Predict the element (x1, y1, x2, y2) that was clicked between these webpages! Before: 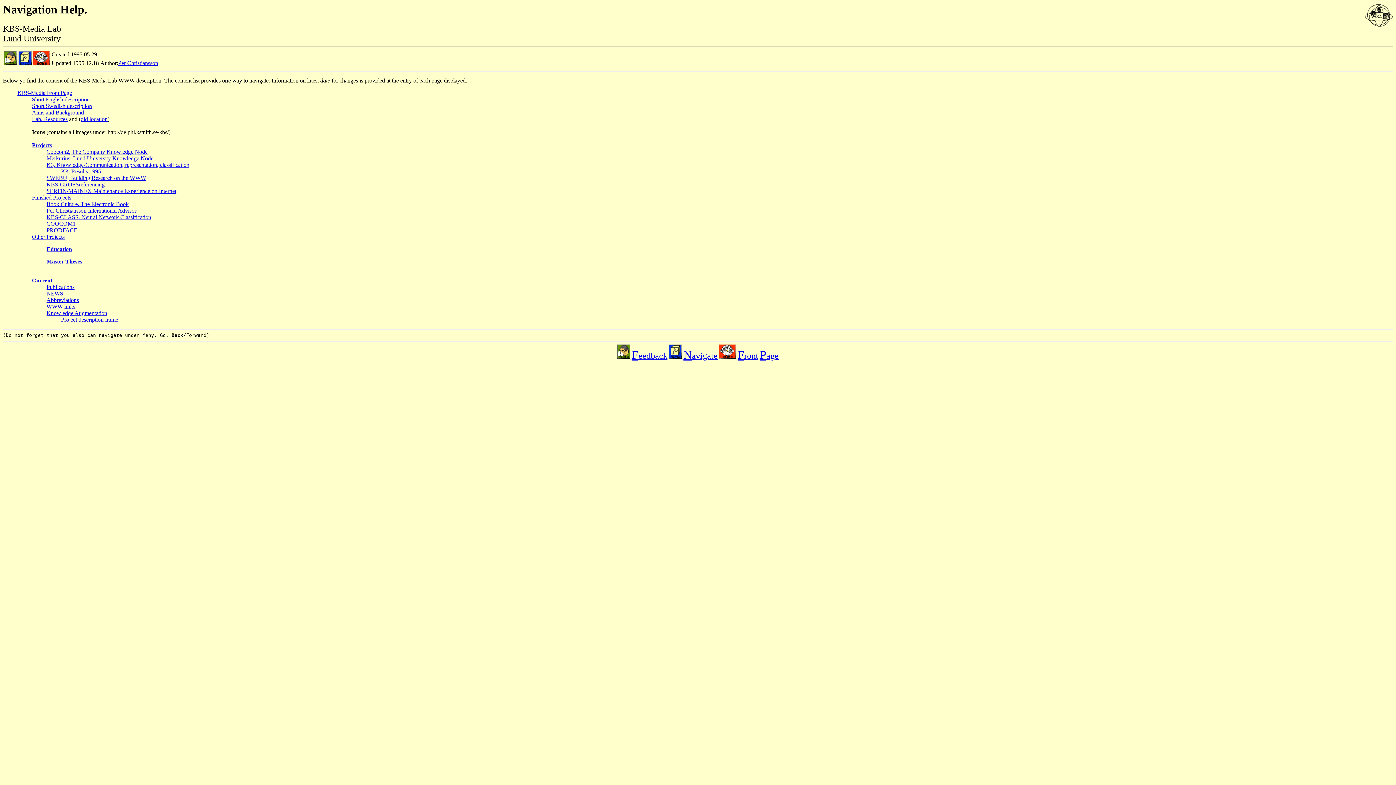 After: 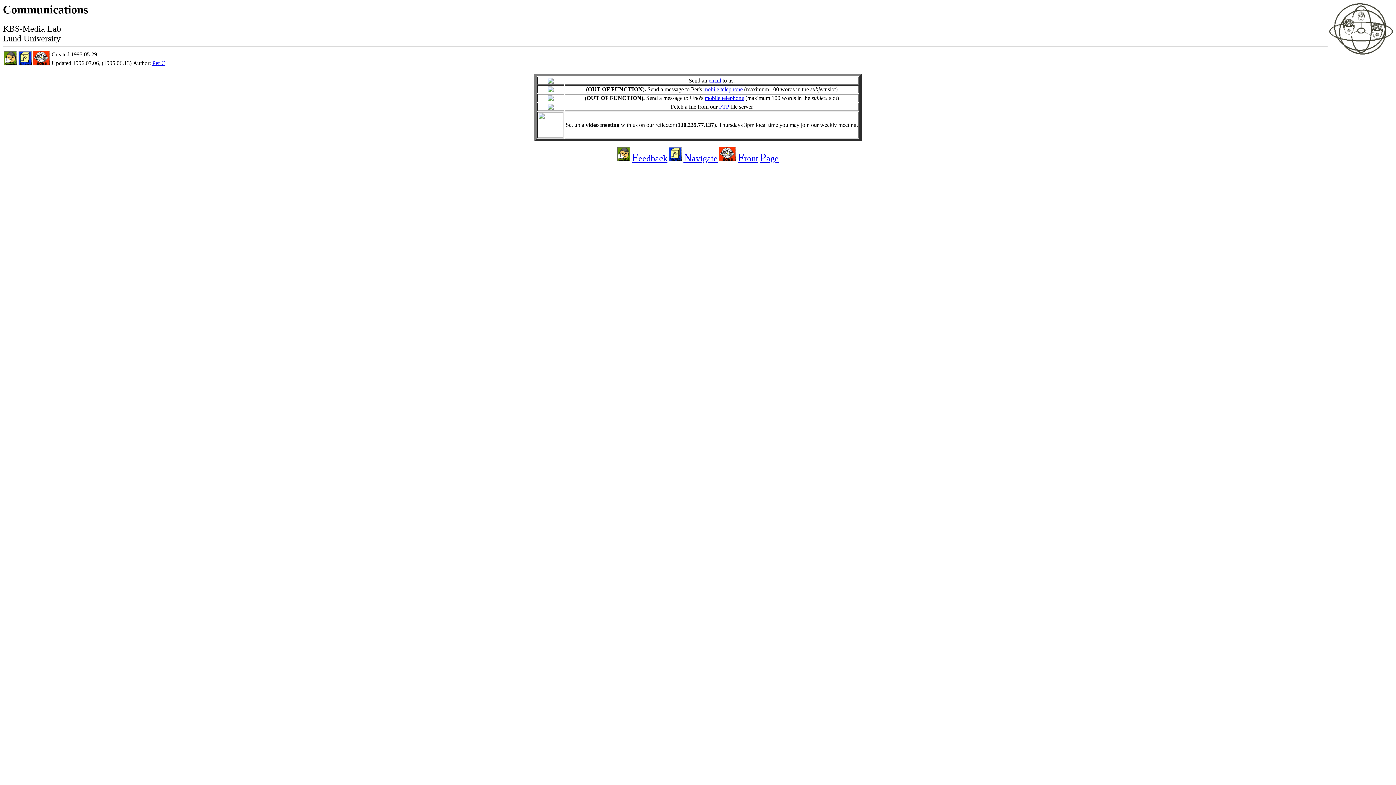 Action: bbox: (4, 60, 18, 66) label:  